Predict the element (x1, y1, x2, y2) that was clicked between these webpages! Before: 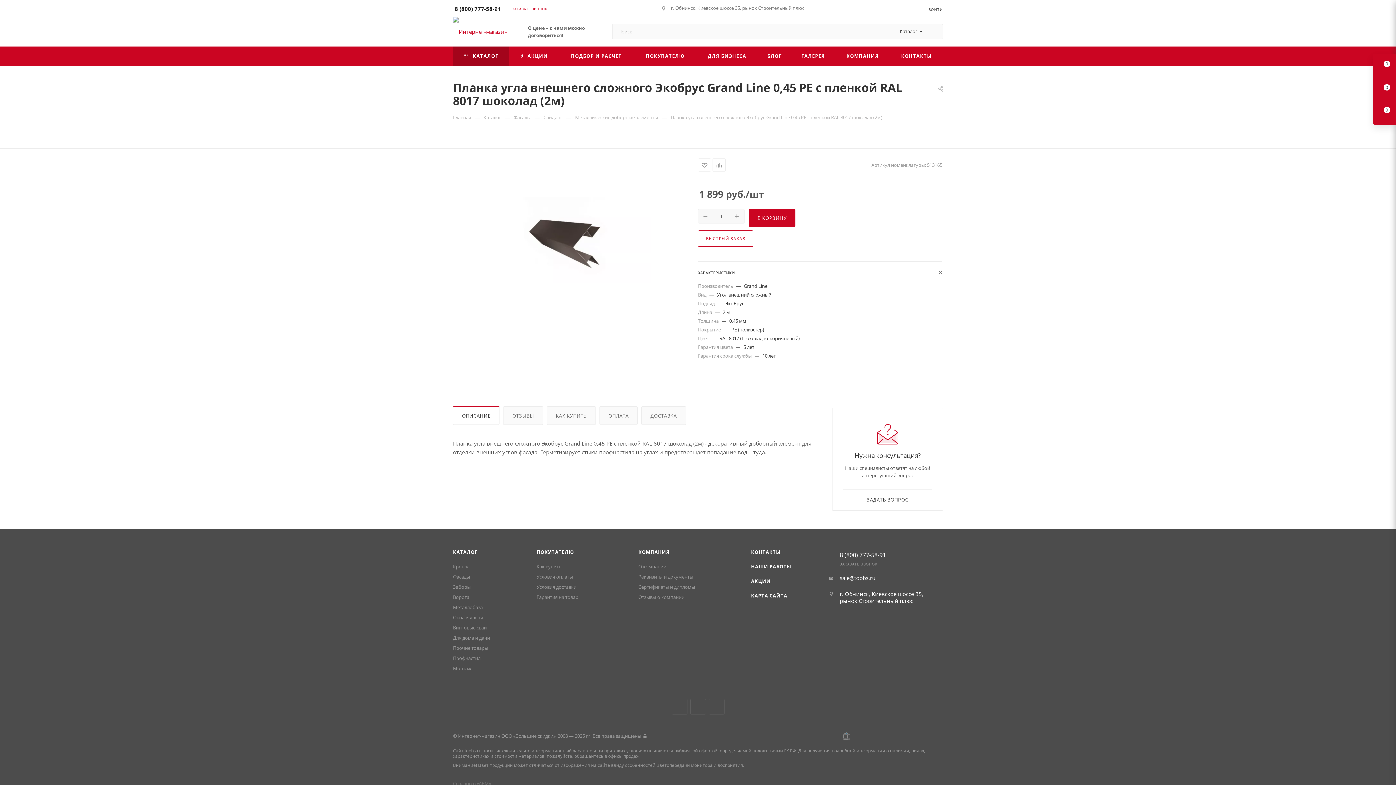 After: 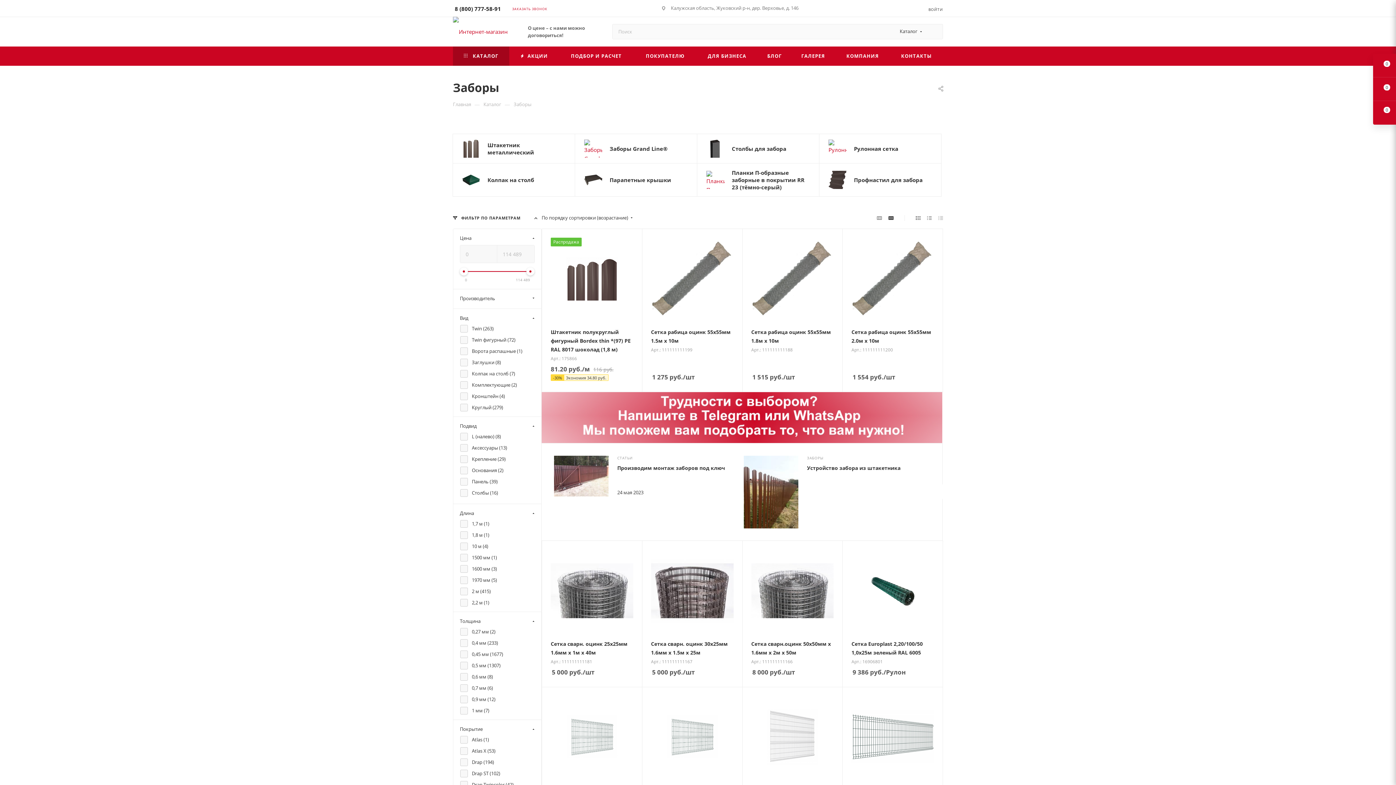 Action: label: Заборы bbox: (453, 583, 470, 590)